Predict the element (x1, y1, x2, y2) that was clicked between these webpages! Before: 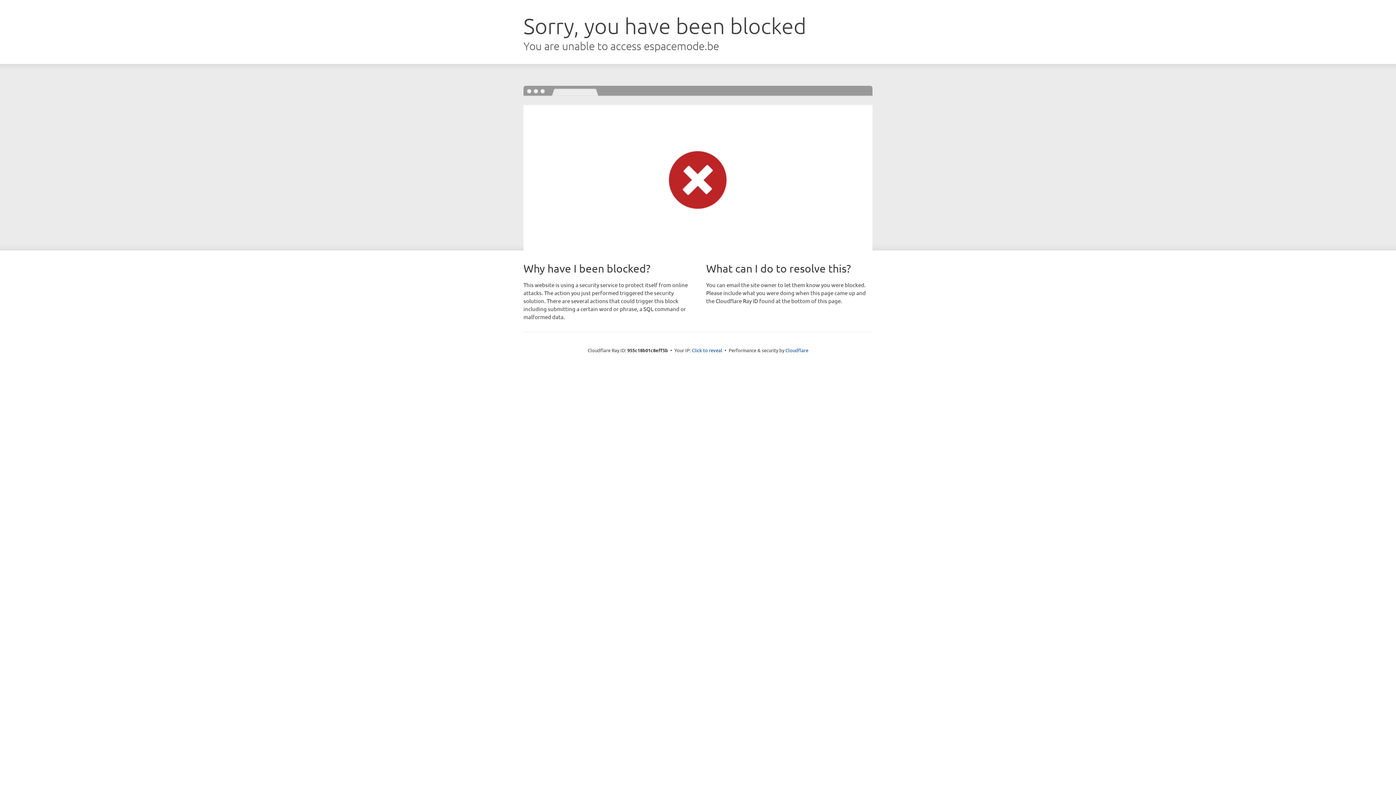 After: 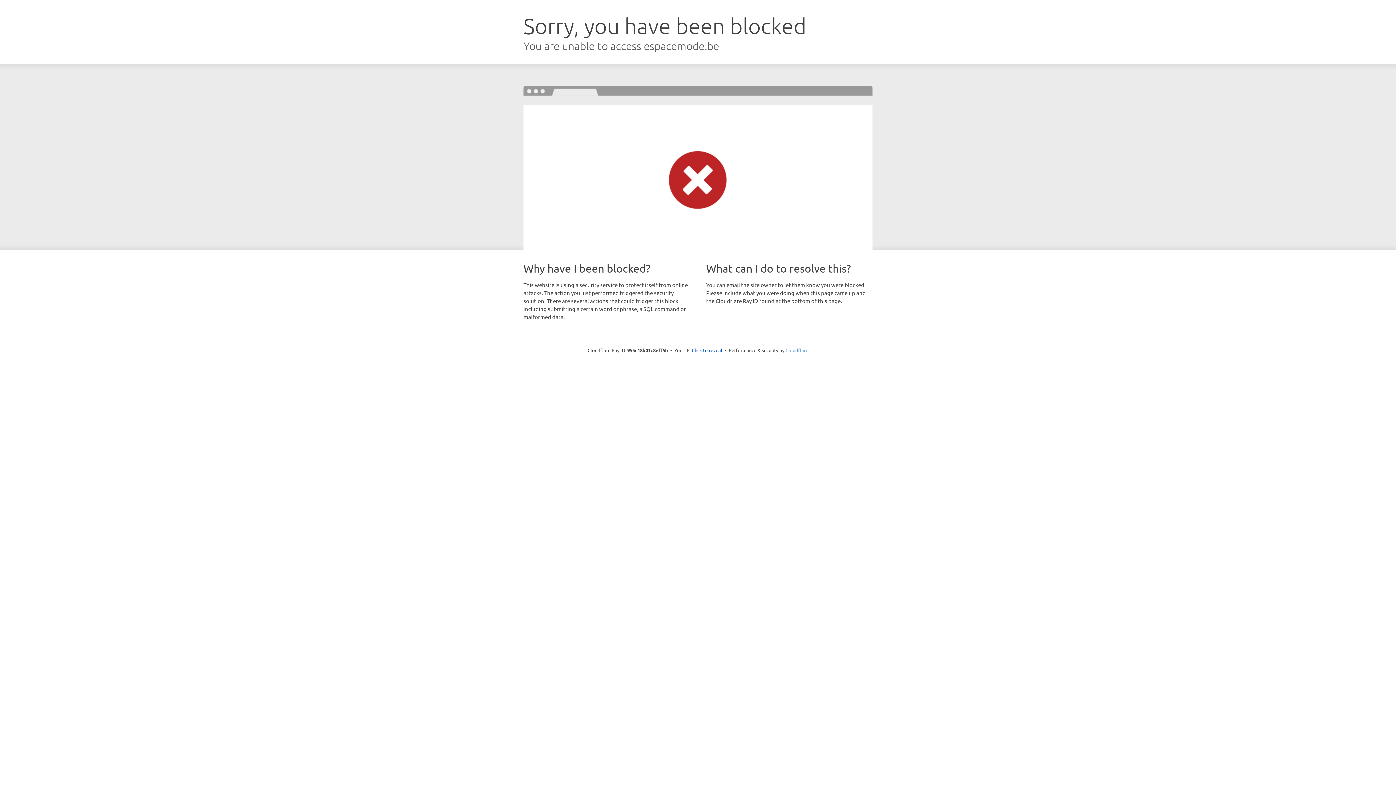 Action: bbox: (785, 347, 808, 353) label: Cloudflare